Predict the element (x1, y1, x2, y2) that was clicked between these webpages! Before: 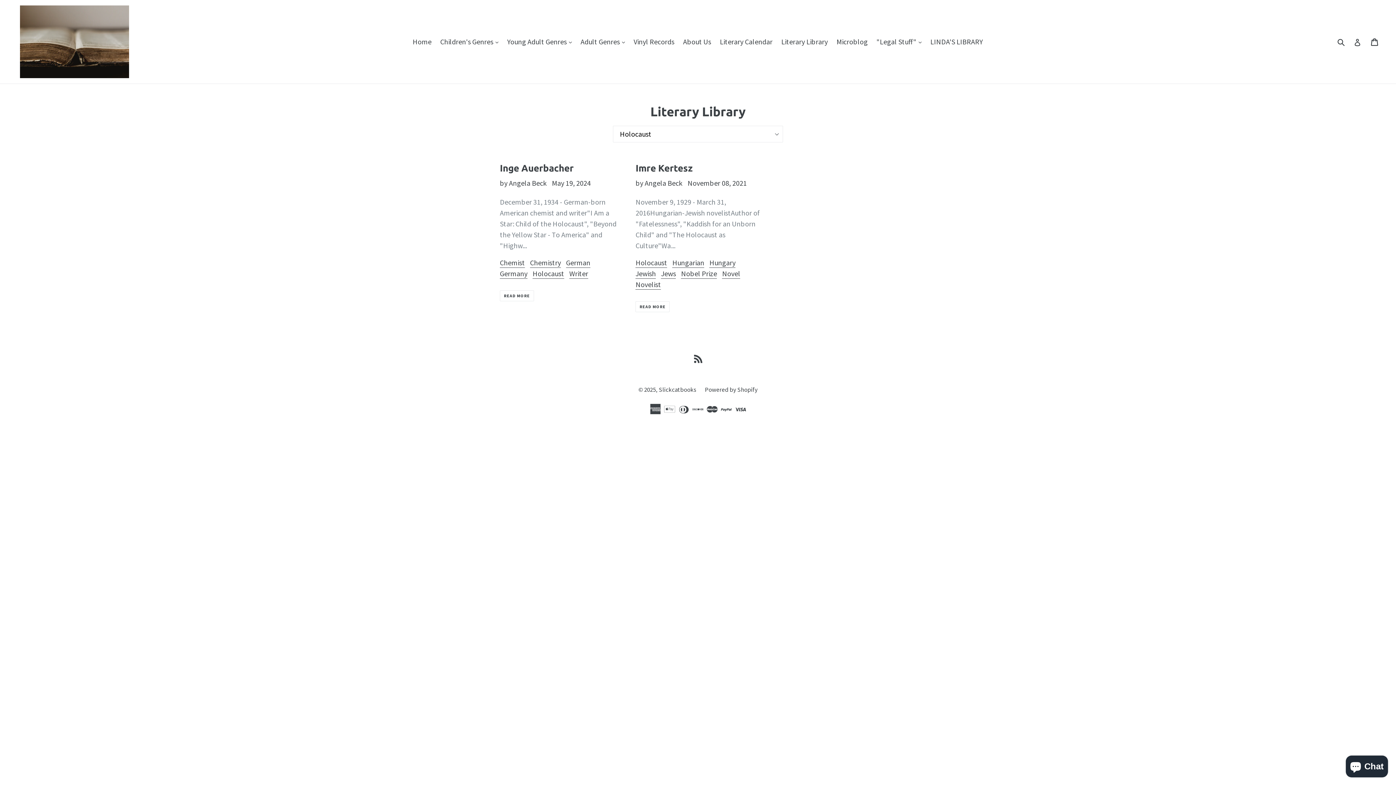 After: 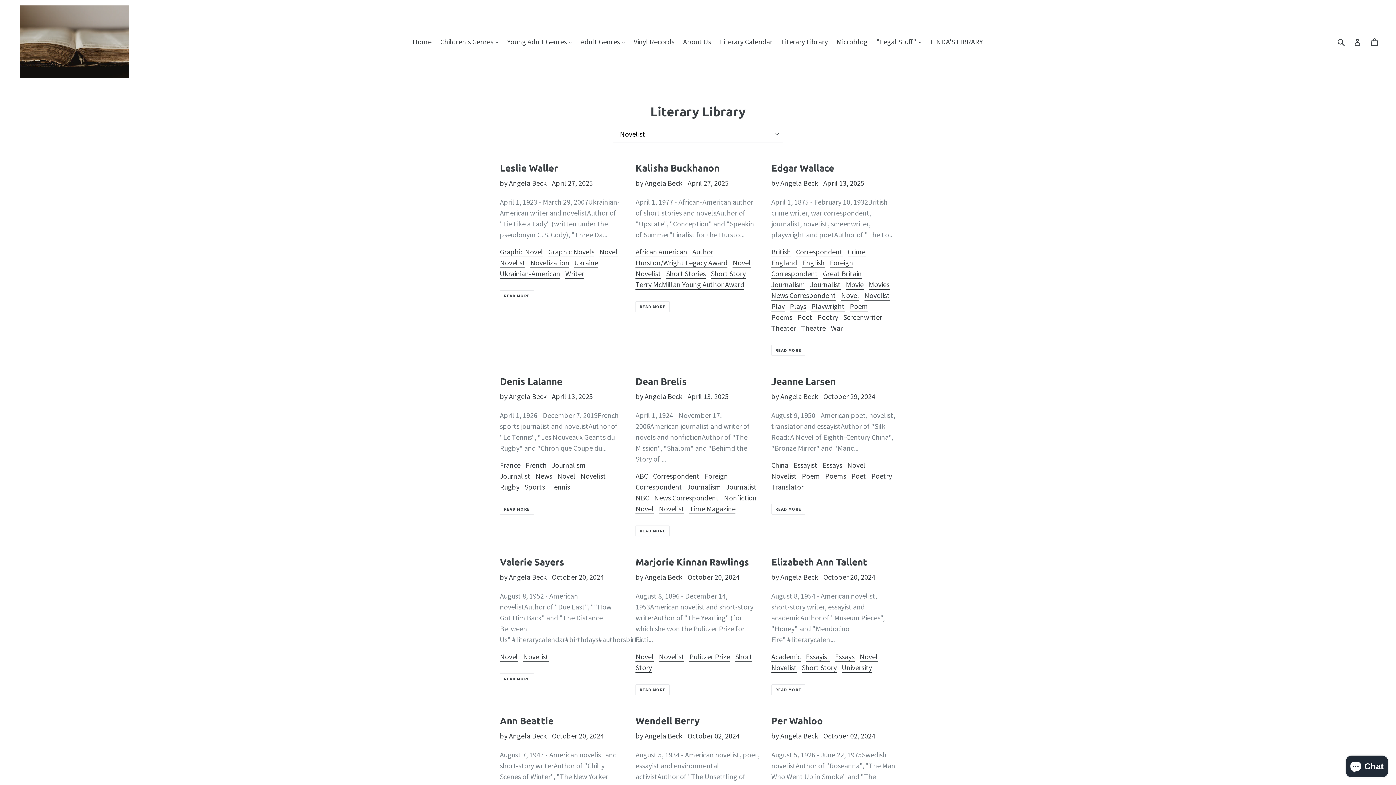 Action: label: Novelist bbox: (635, 280, 661, 289)